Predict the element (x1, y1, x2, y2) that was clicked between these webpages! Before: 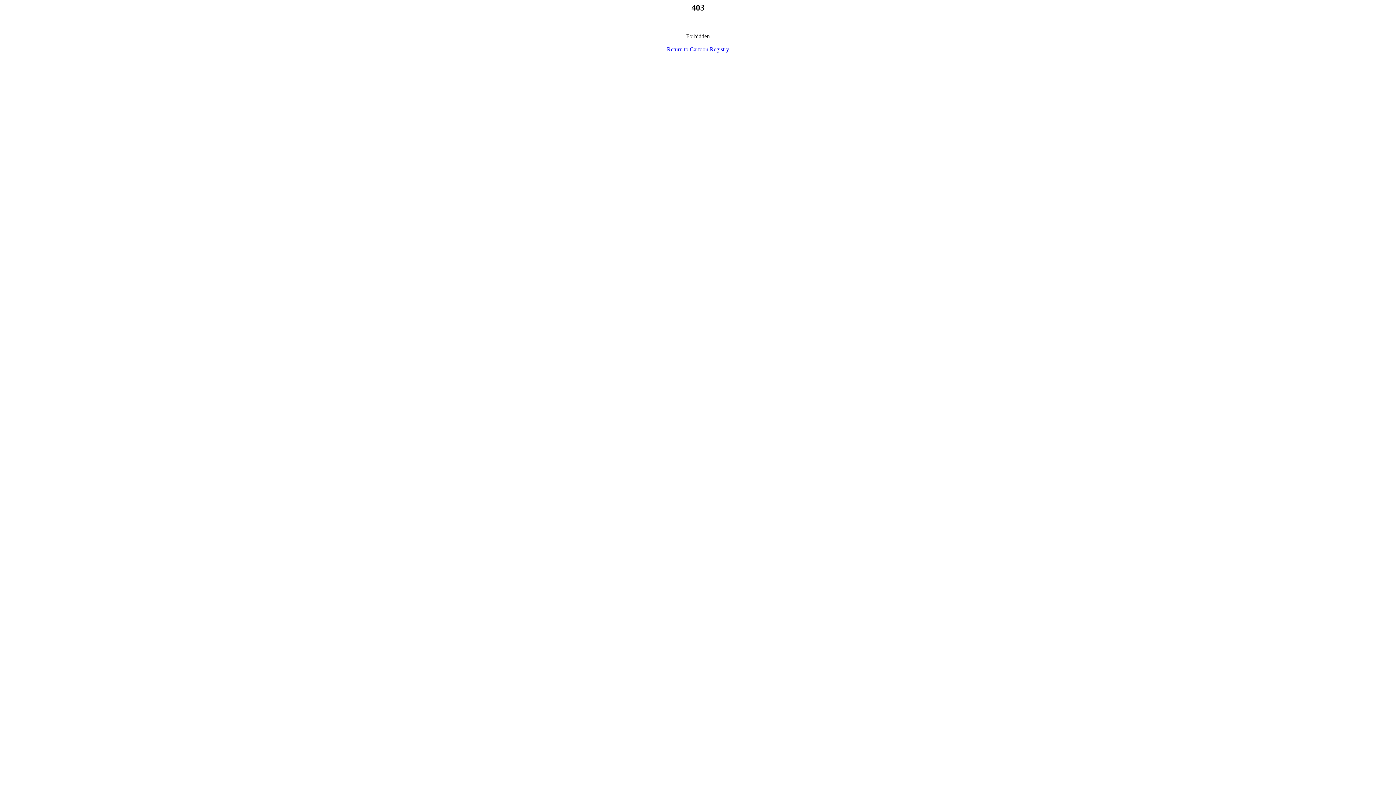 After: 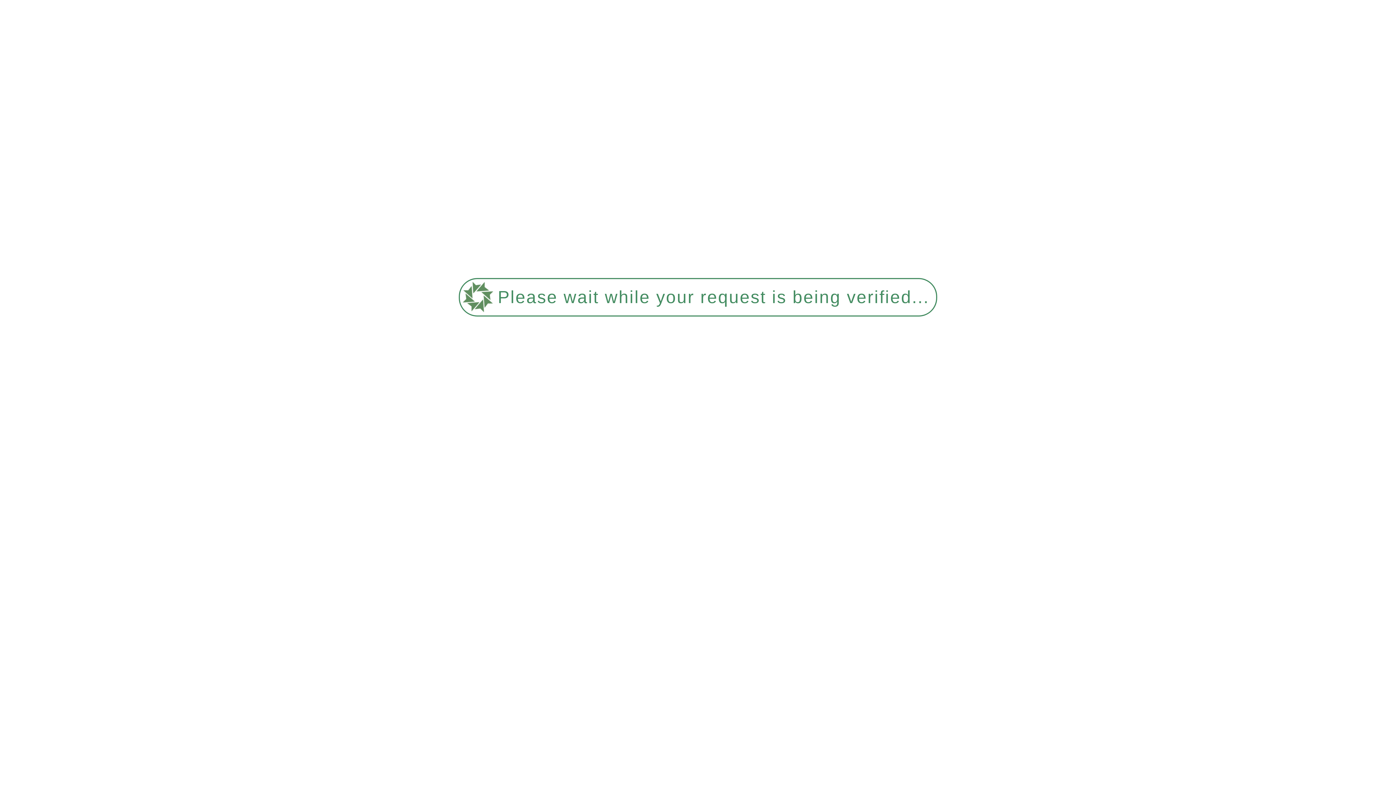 Action: bbox: (667, 46, 729, 52) label: Return to Cartoon Registry